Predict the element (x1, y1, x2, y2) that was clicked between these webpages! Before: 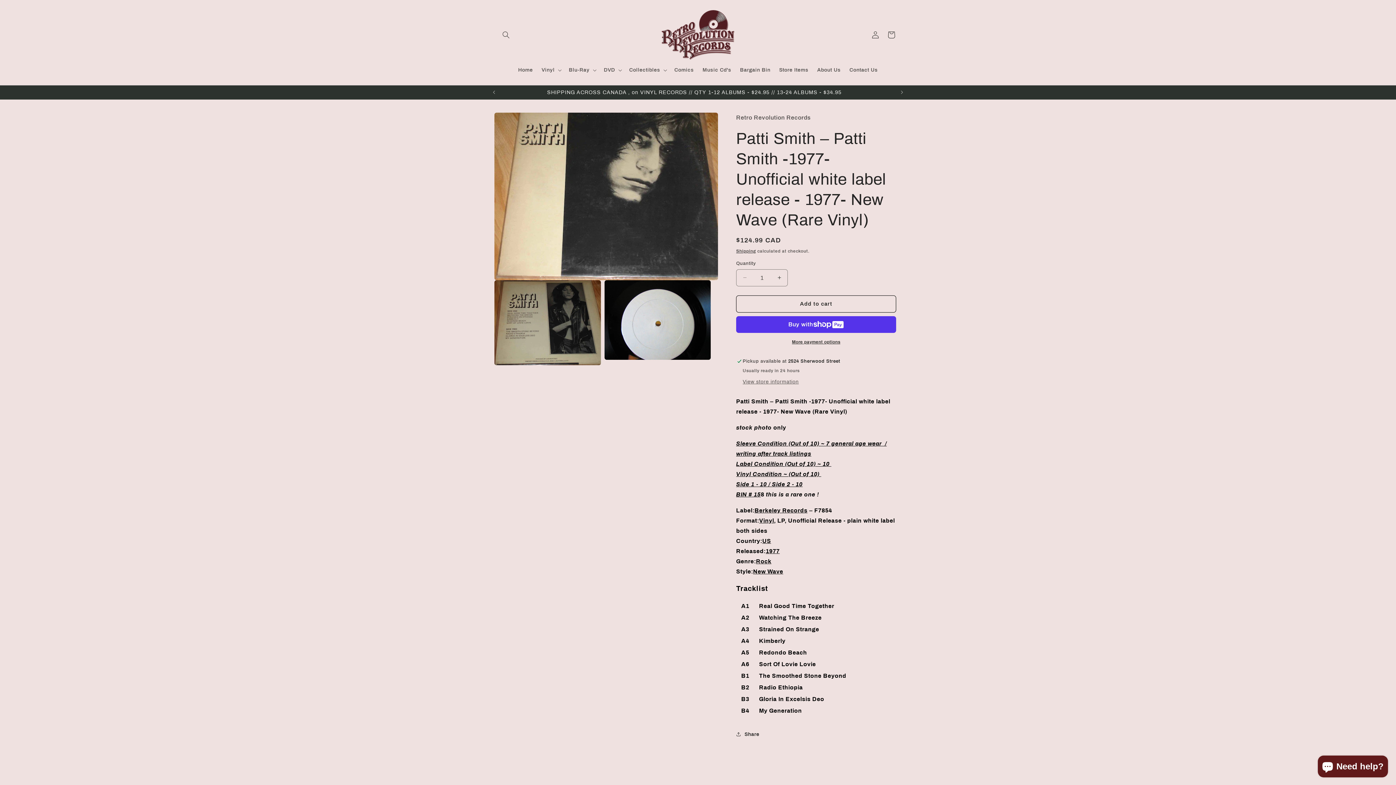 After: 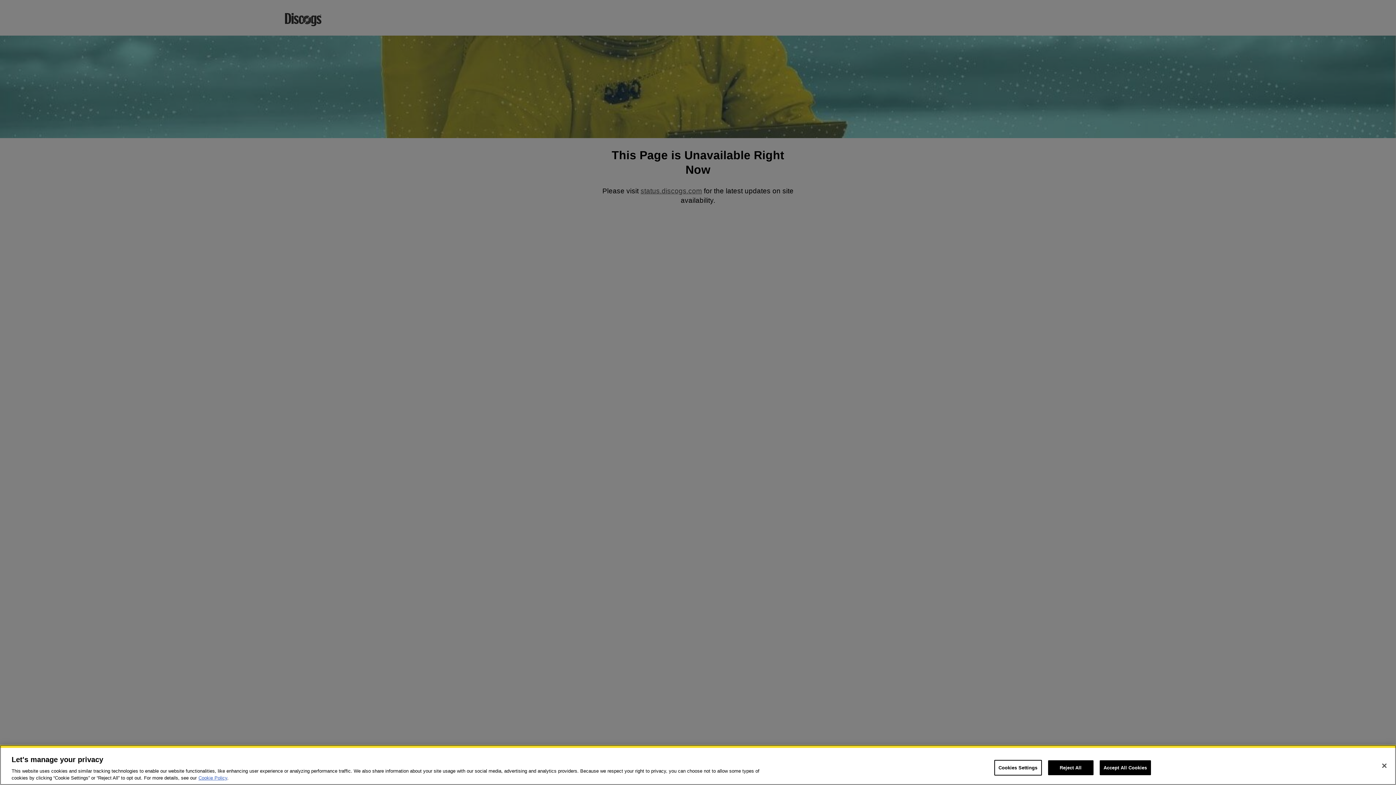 Action: bbox: (762, 538, 771, 544) label: US